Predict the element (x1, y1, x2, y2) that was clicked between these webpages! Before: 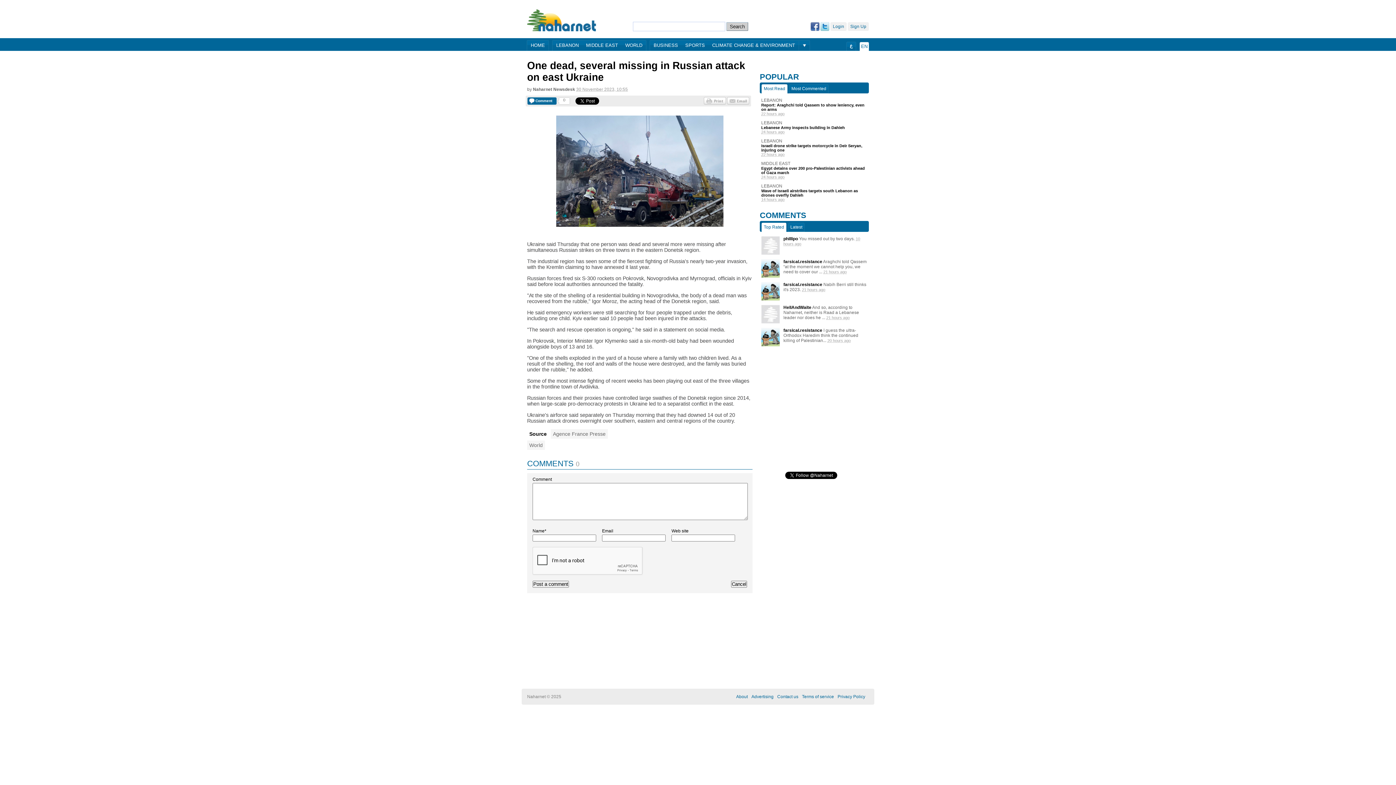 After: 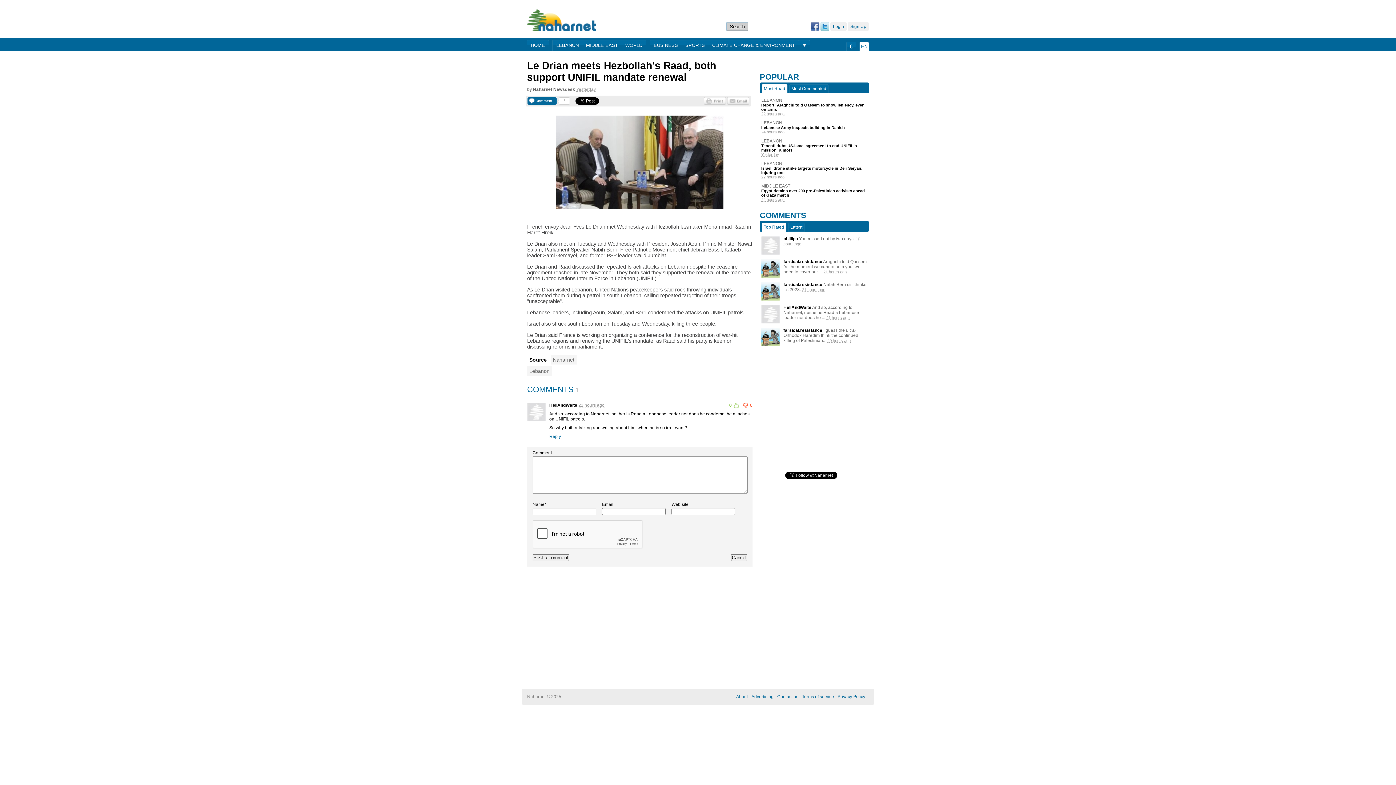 Action: bbox: (783, 305, 859, 320) label: HellAndWaite And so, according to Naharnet, neither is Raad a Lebanese leader nor does he ... 